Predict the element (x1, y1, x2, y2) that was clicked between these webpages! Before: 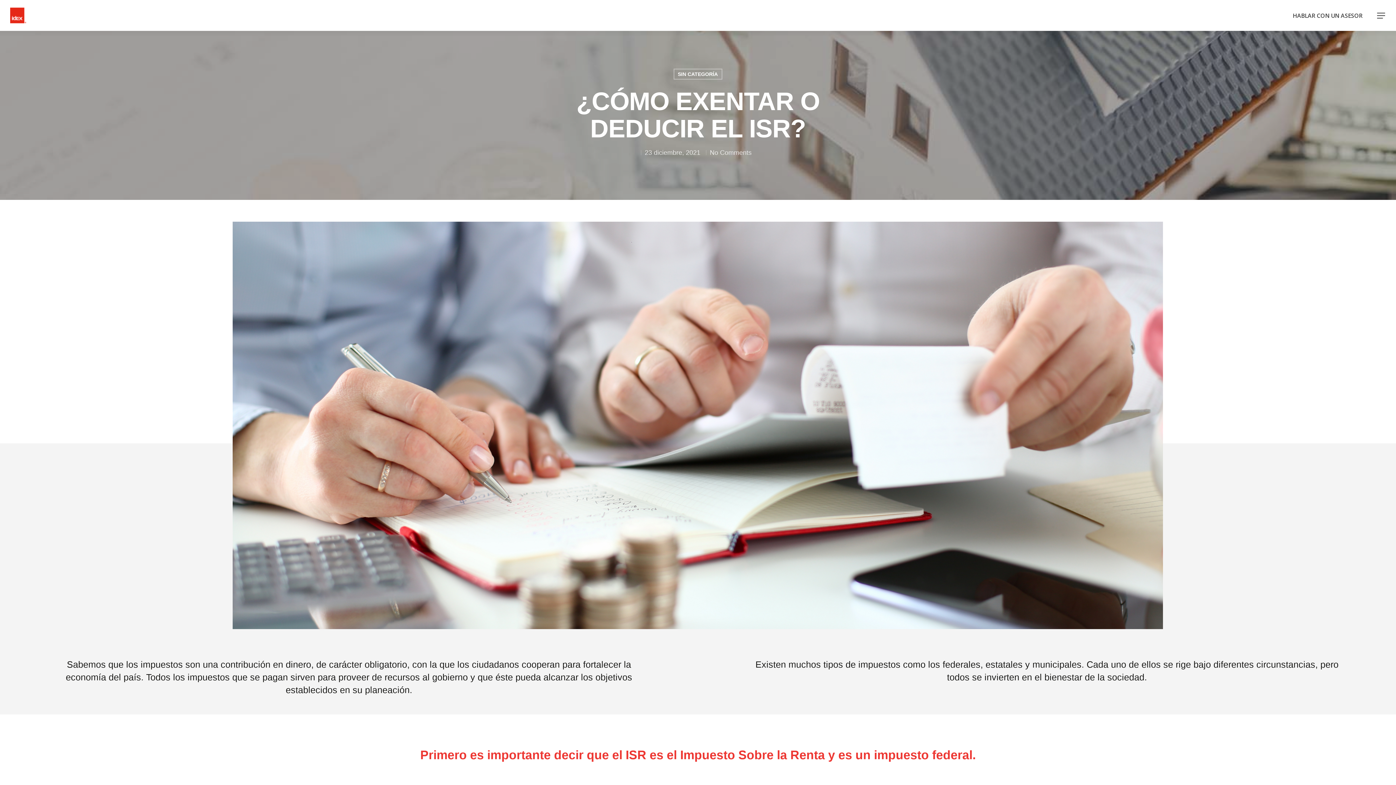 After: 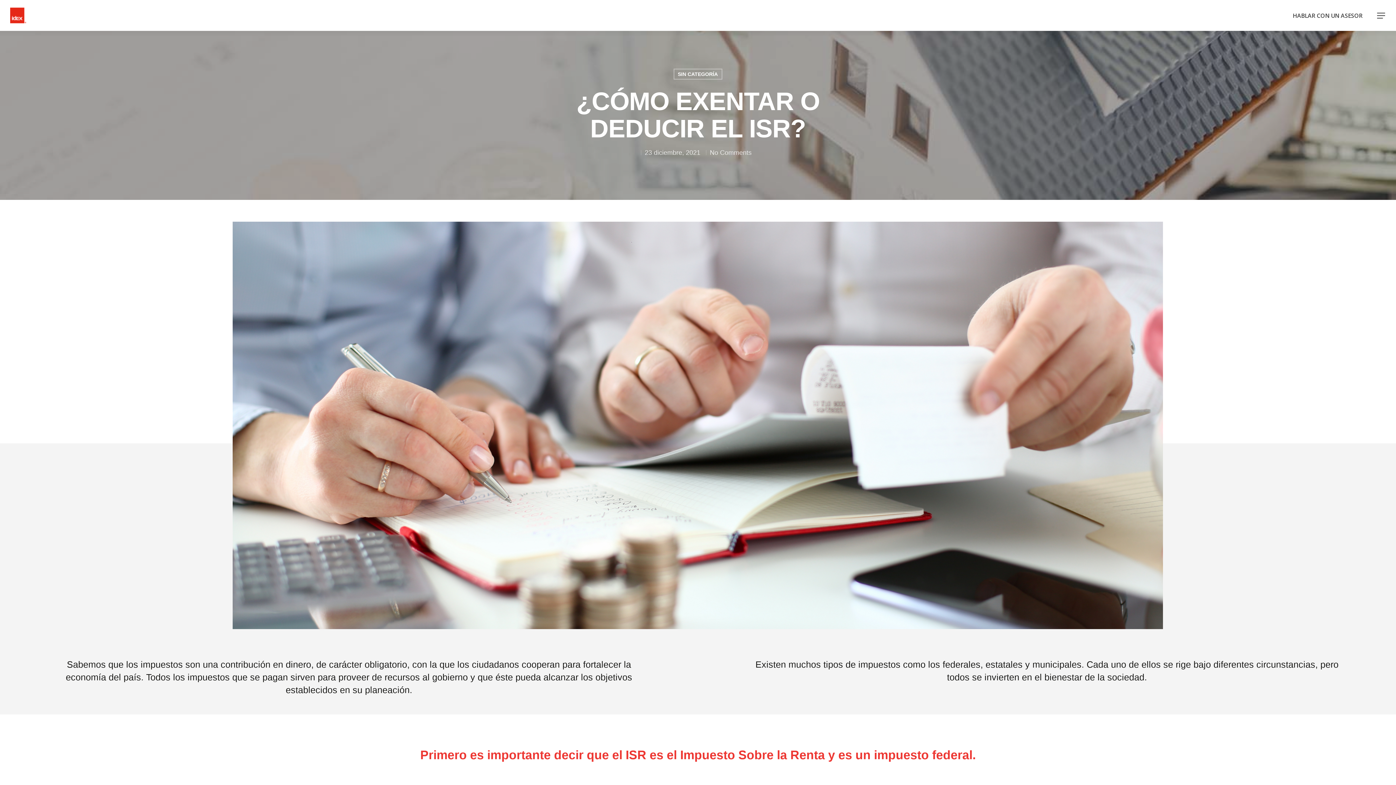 Action: label: No Comments bbox: (710, 149, 751, 156)